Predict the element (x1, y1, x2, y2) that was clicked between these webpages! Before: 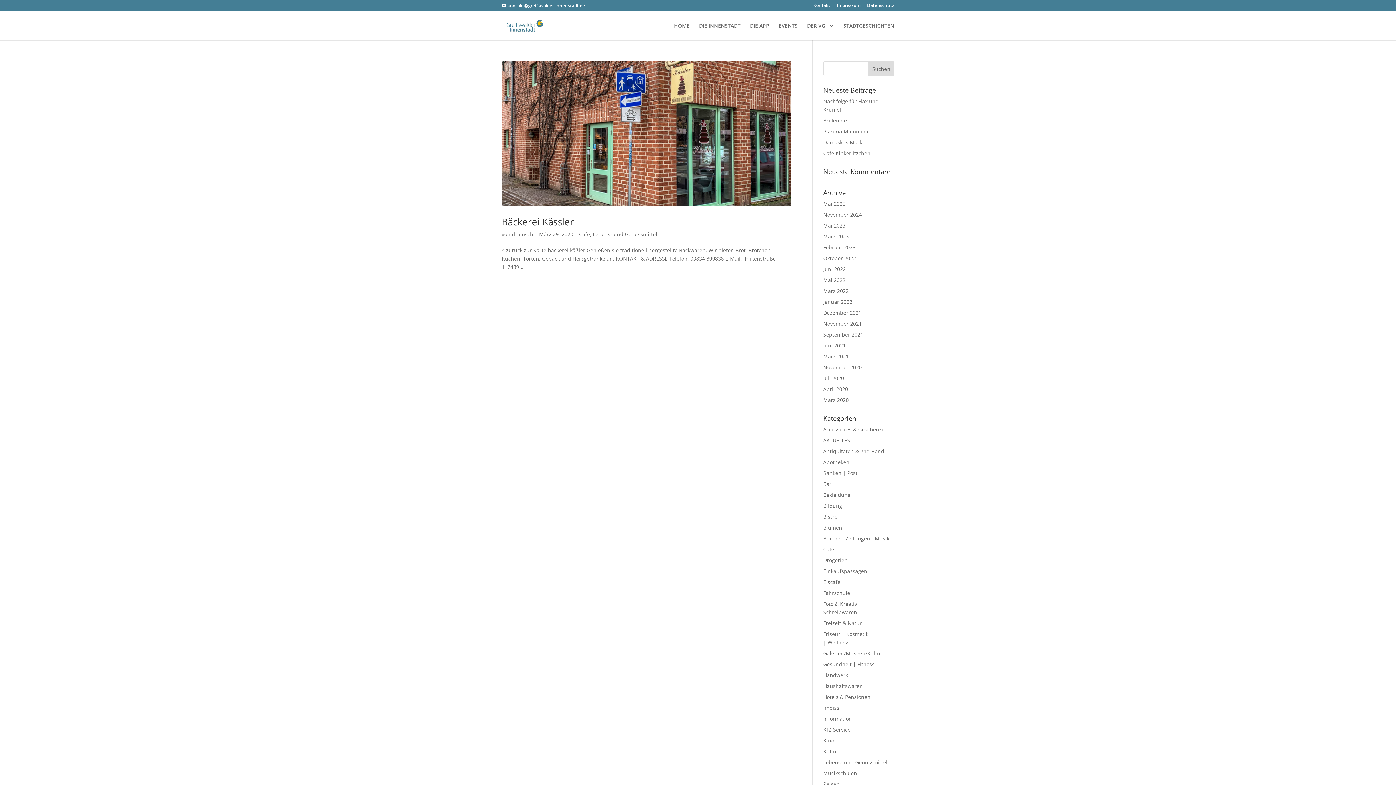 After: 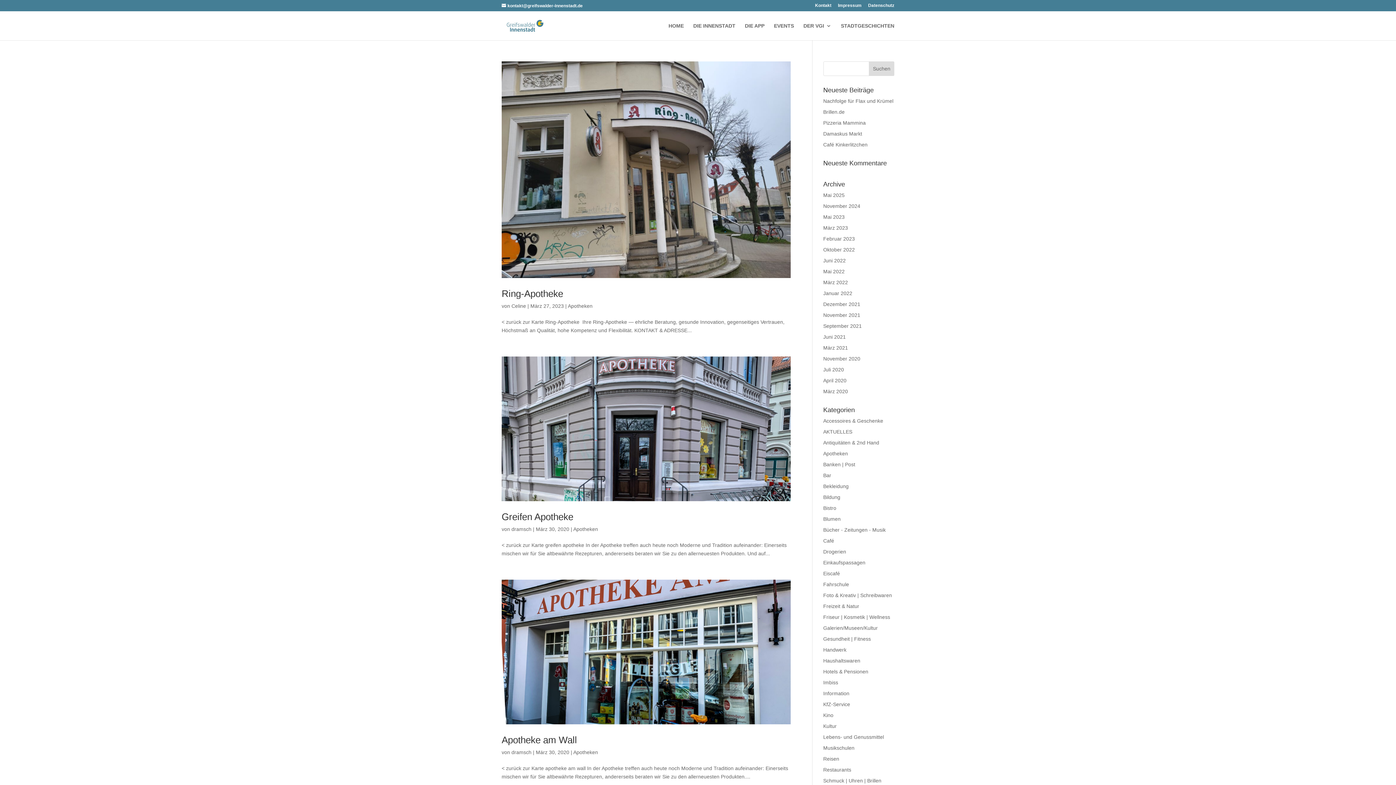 Action: label: Apotheken bbox: (823, 458, 849, 465)